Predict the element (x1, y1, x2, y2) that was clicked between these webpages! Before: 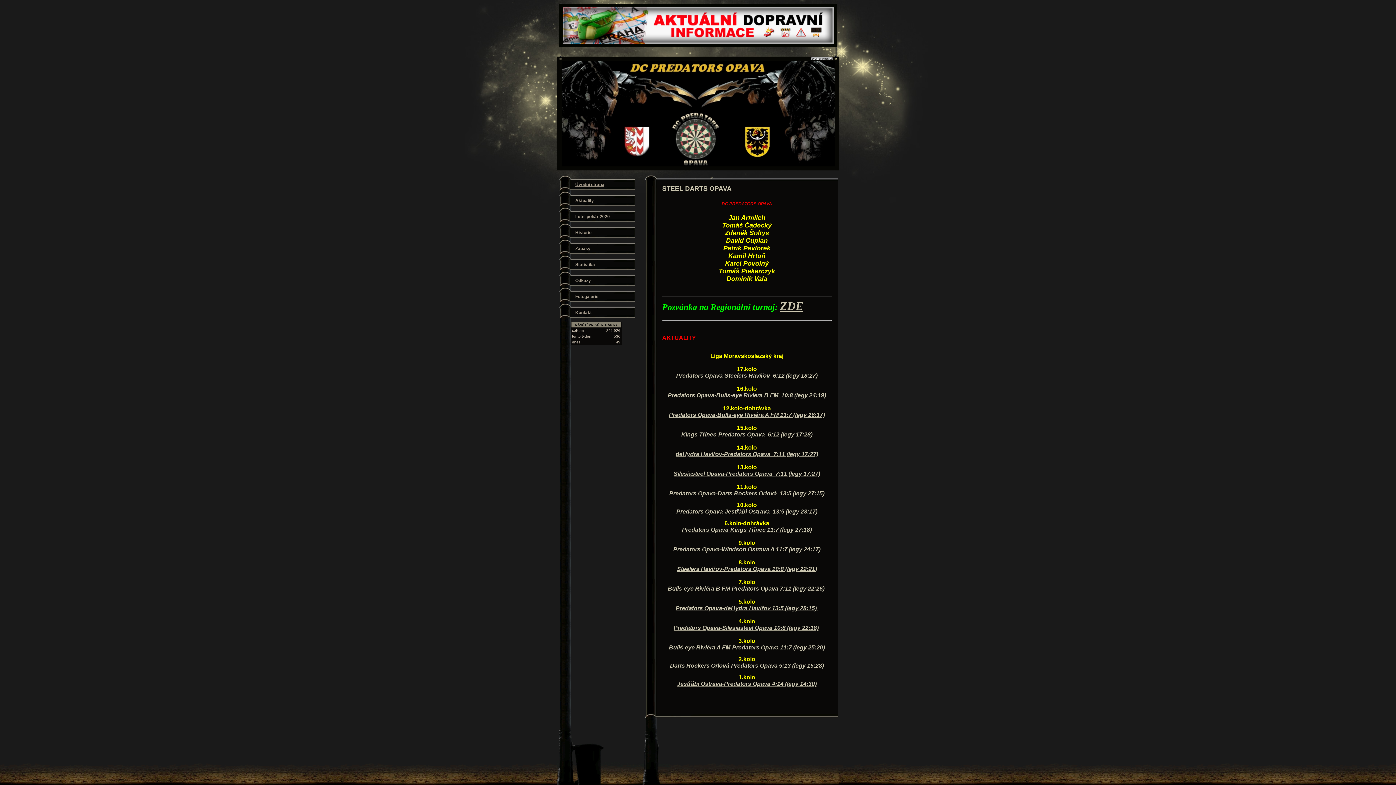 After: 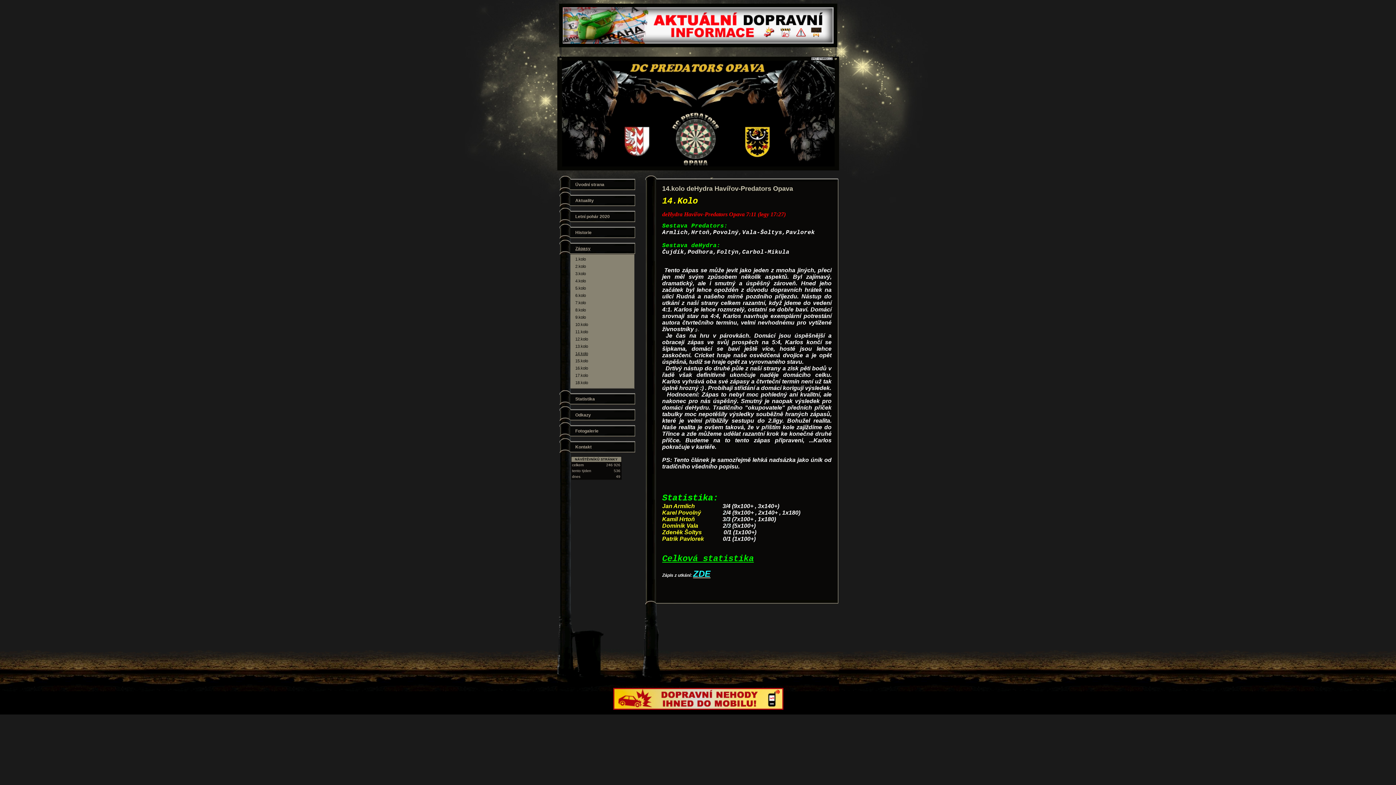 Action: bbox: (675, 451, 818, 457) label: deHydra Havířov-Predators Opava  7:11 (legy 17:27)